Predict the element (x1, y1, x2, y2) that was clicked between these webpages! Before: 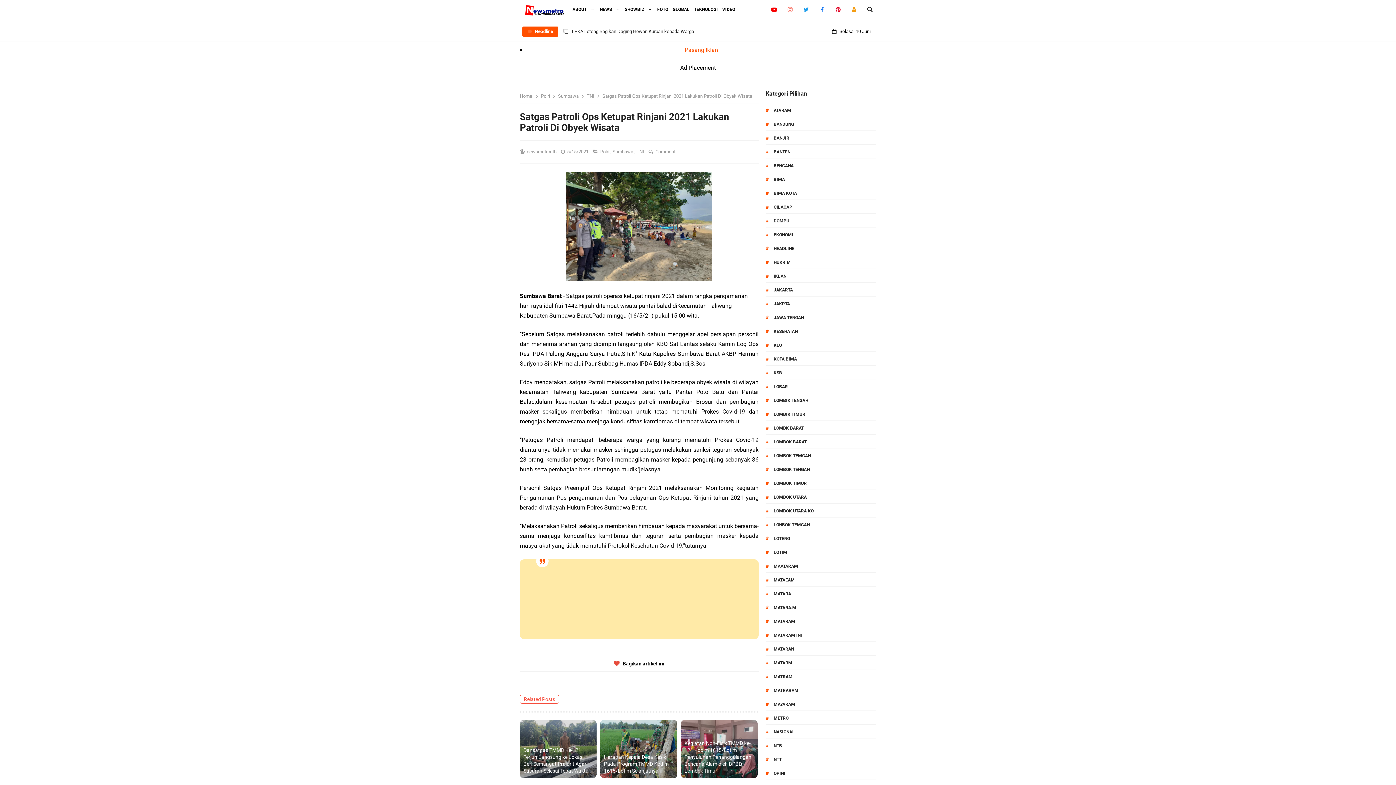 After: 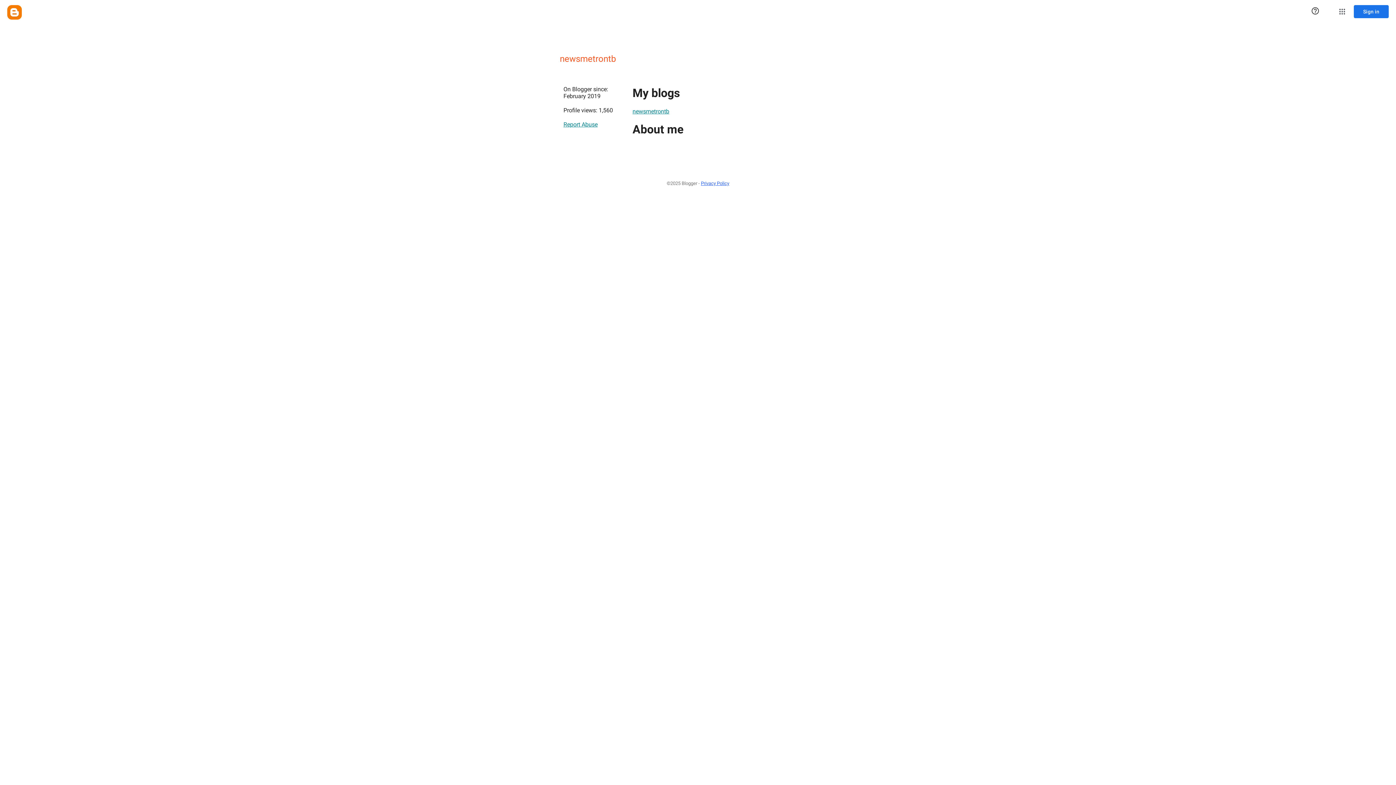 Action: label: newsmetrontb  bbox: (526, 149, 557, 154)